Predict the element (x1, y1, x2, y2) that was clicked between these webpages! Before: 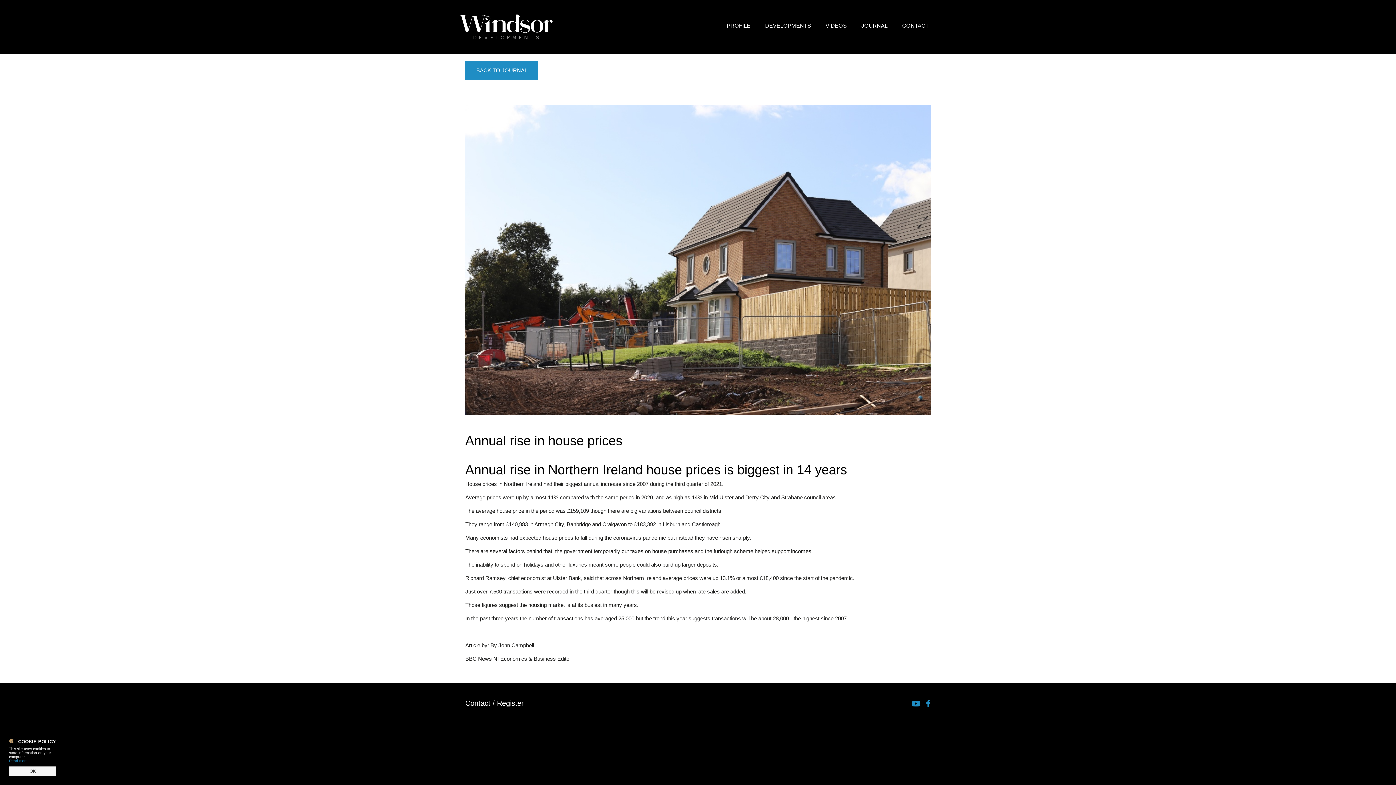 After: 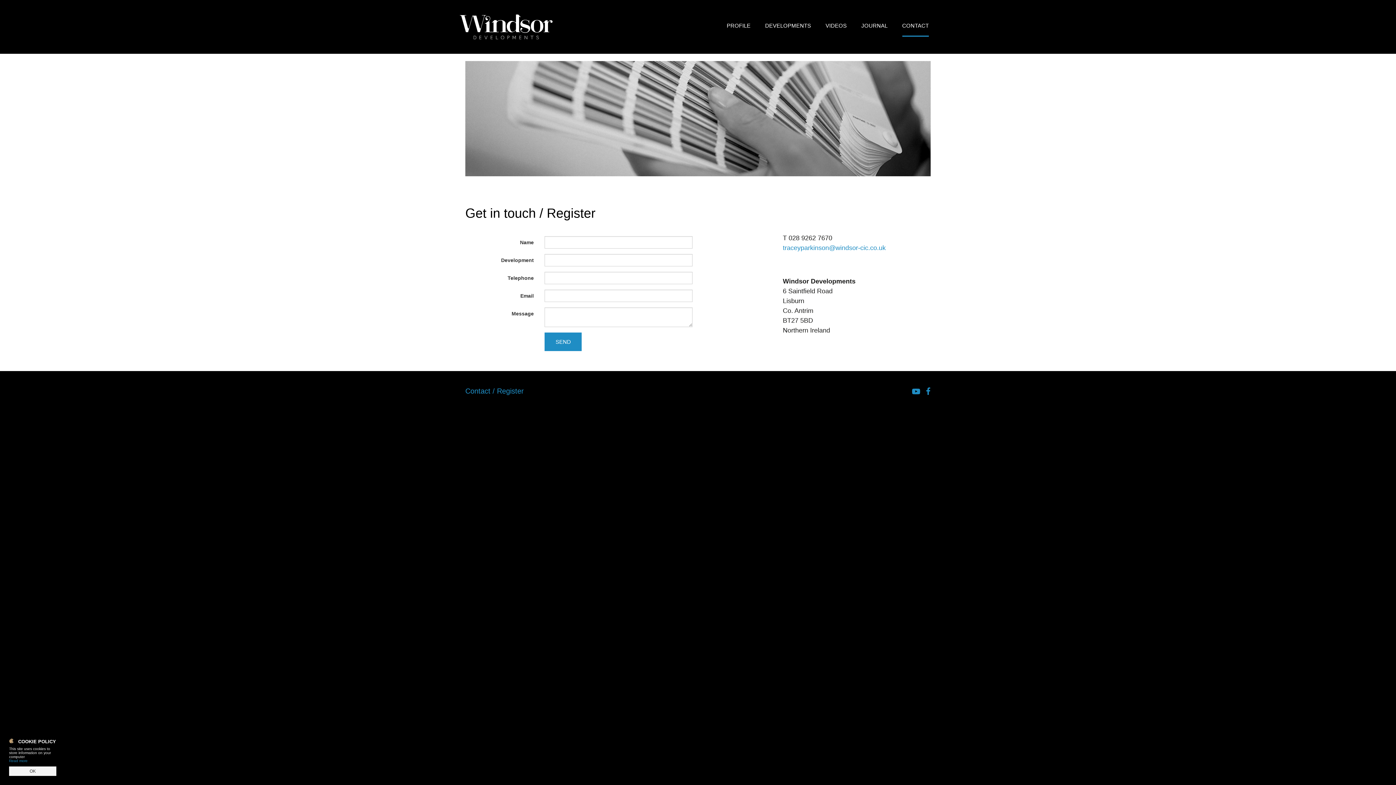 Action: label: CONTACT bbox: (902, 14, 929, 36)